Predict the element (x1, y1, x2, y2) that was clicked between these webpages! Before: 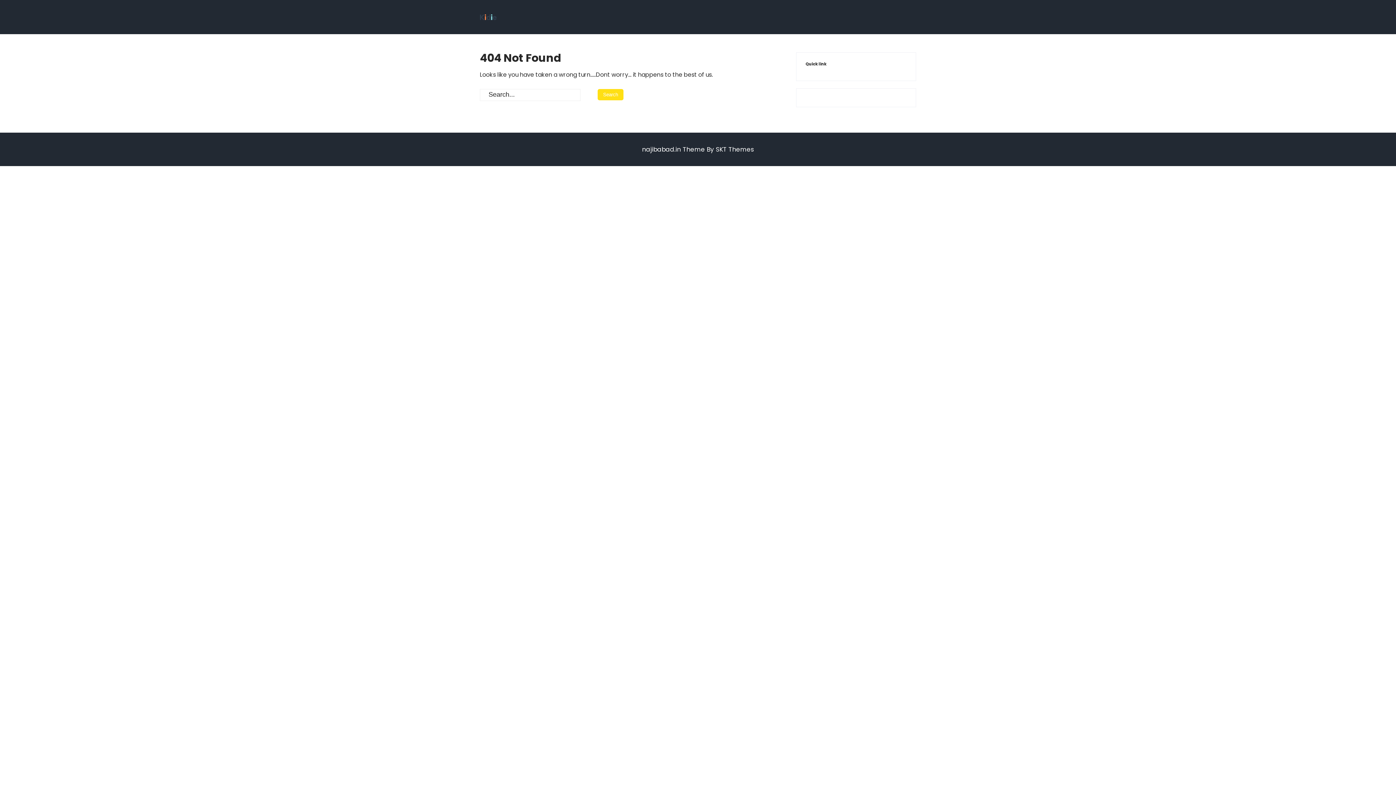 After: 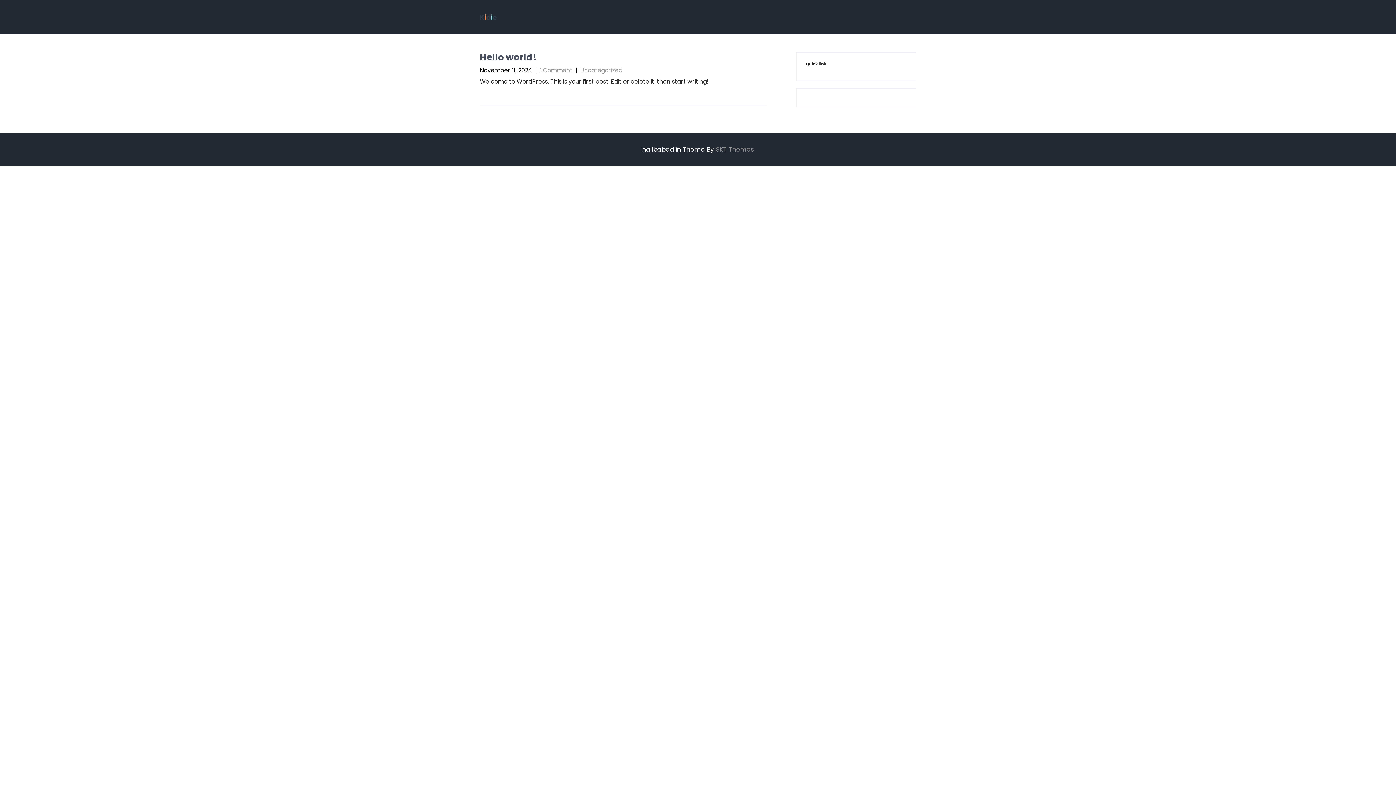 Action: bbox: (480, 12, 496, 21)